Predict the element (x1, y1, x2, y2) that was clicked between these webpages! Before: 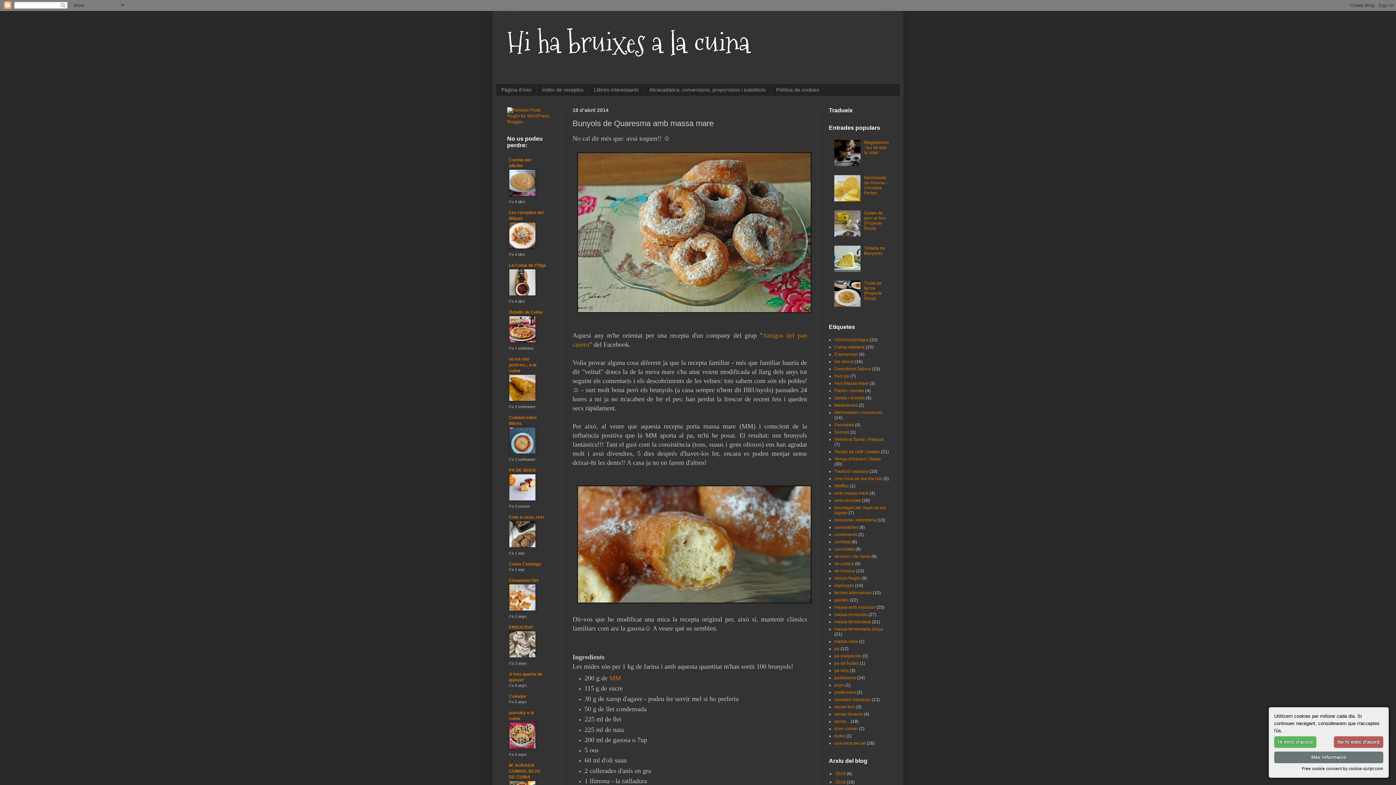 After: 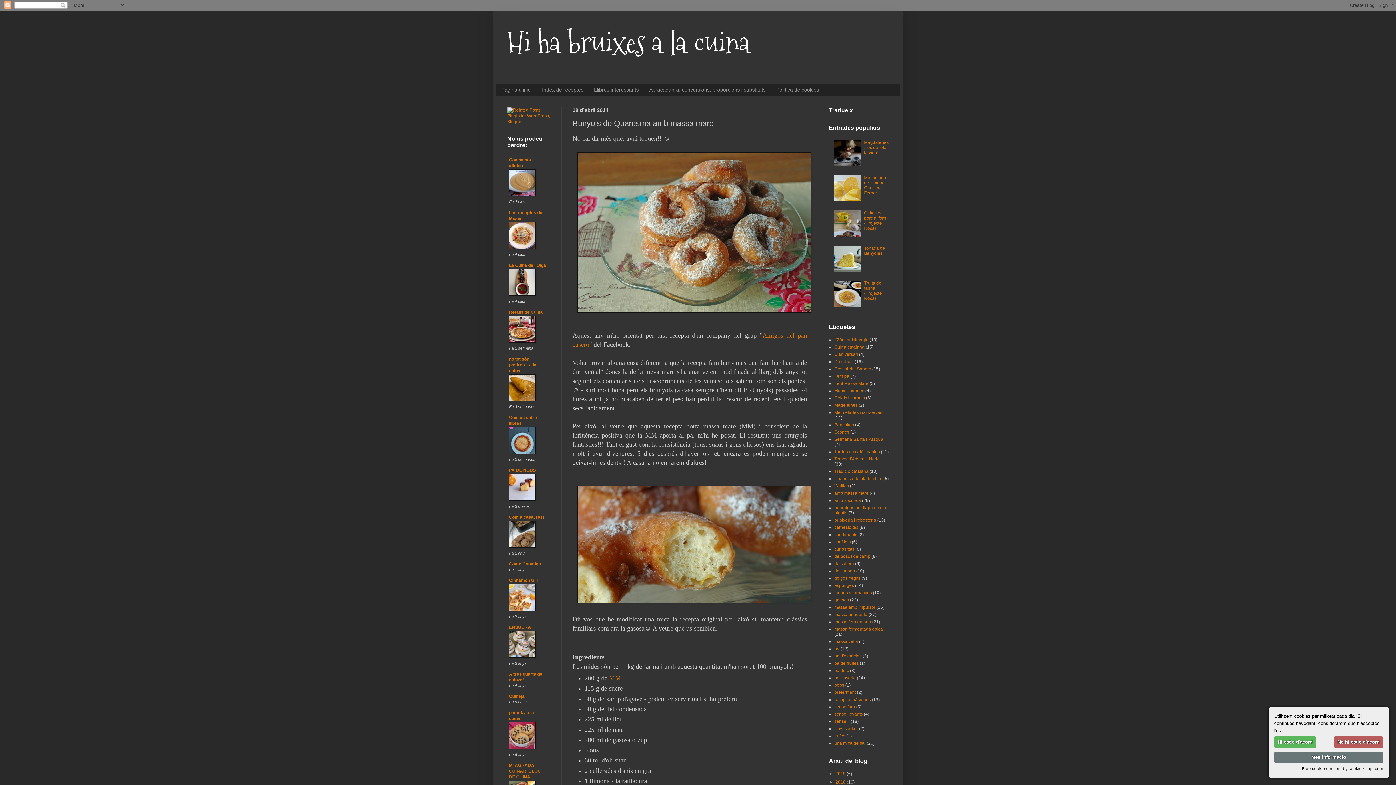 Action: bbox: (509, 339, 536, 343)